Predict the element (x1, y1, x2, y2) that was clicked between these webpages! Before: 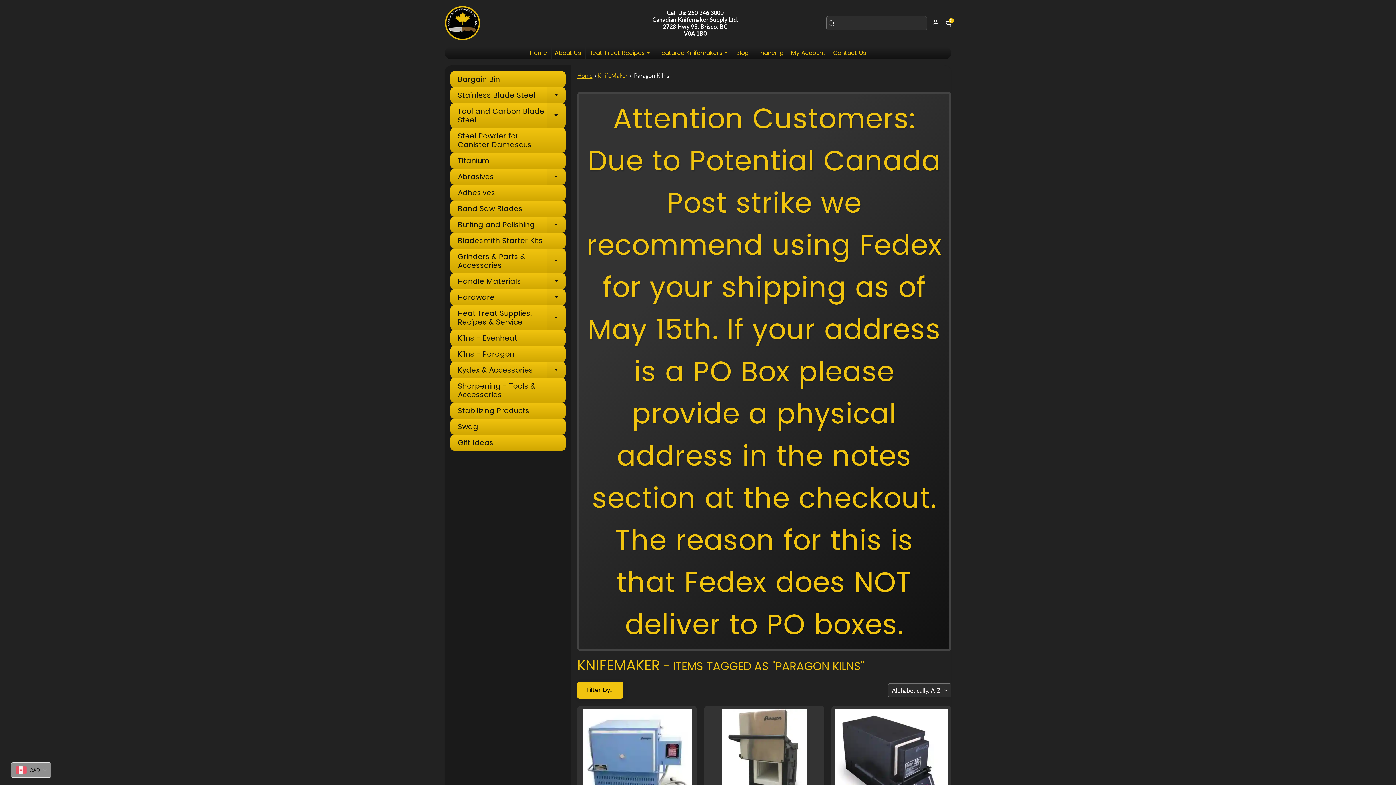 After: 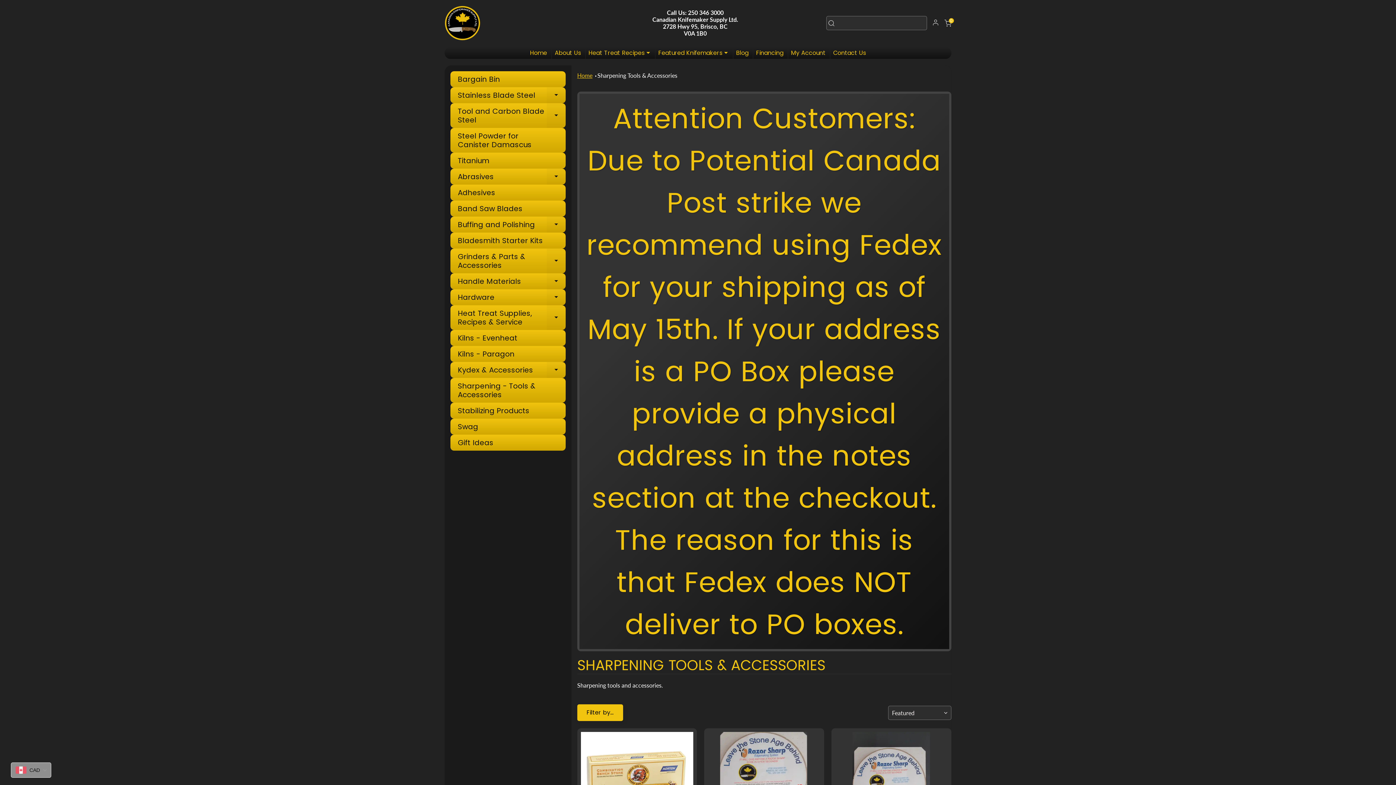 Action: label: Sharpening - Tools & Accessories bbox: (450, 378, 565, 402)